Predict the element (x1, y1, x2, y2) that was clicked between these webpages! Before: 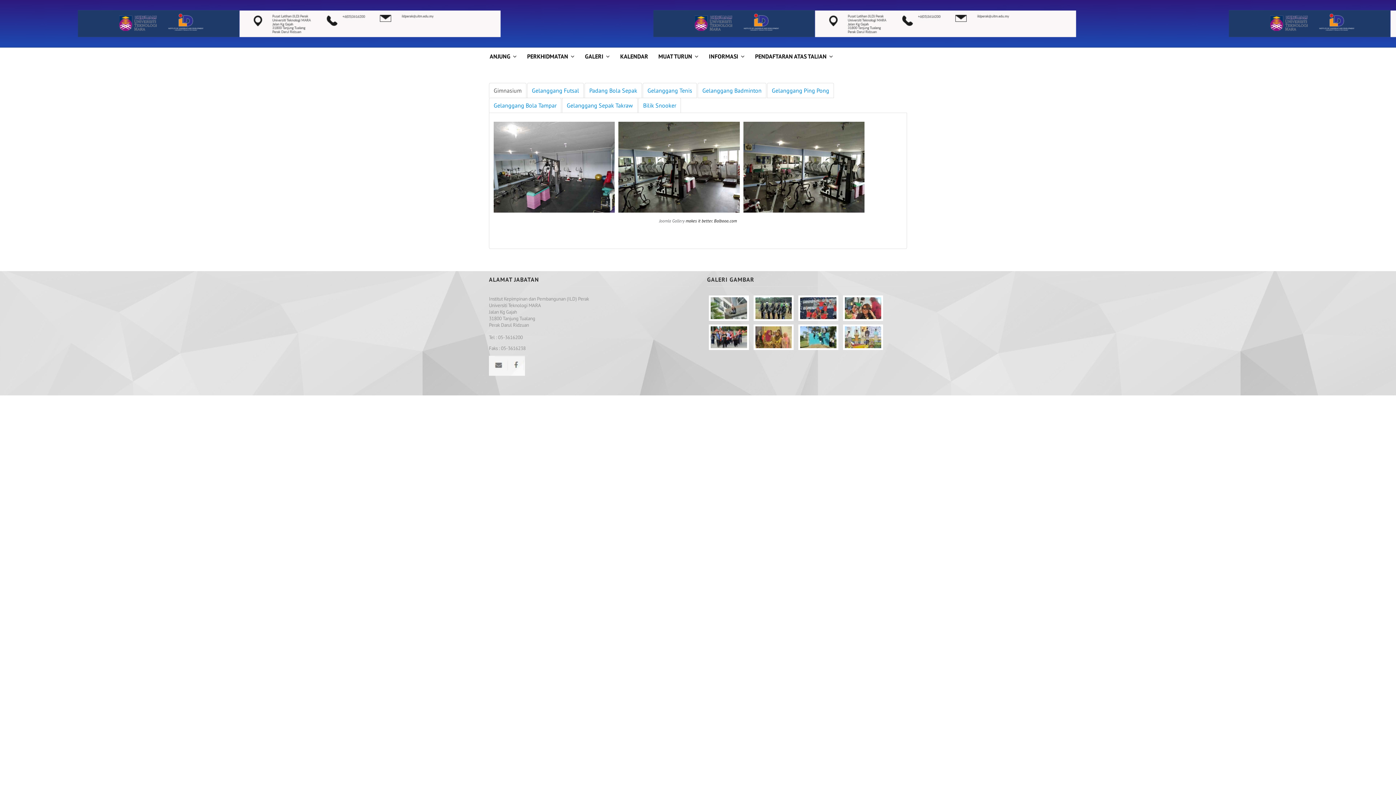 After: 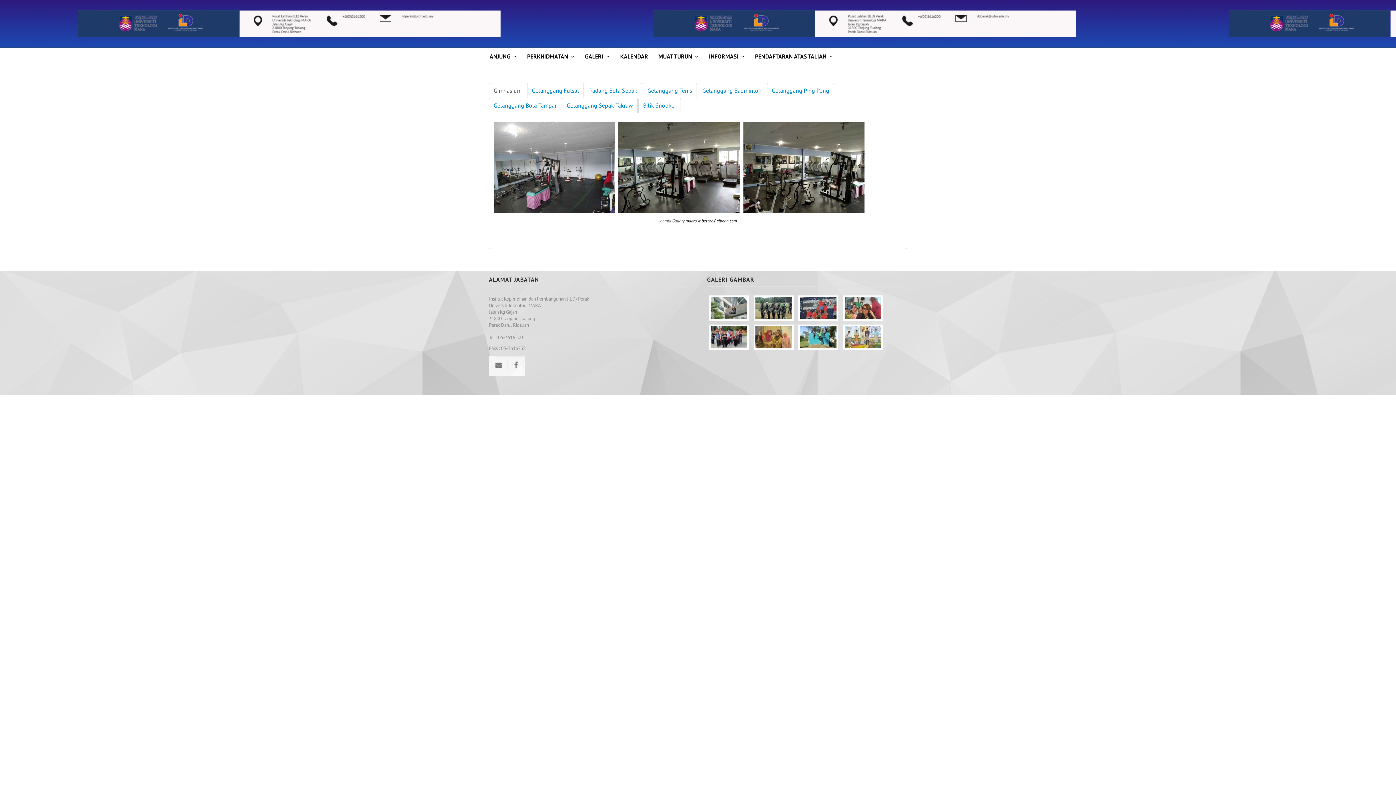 Action: label: INFORMASI bbox: (708, 47, 745, 65)